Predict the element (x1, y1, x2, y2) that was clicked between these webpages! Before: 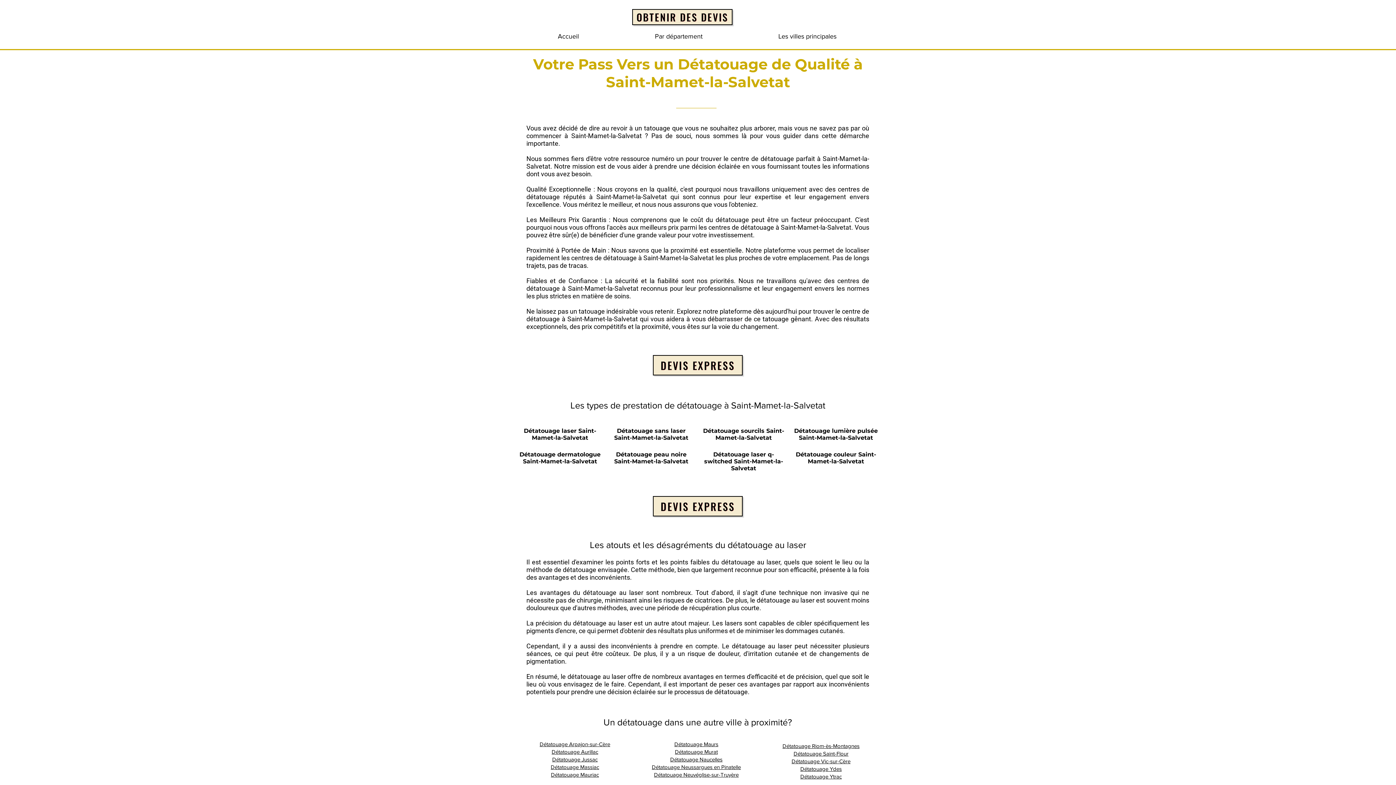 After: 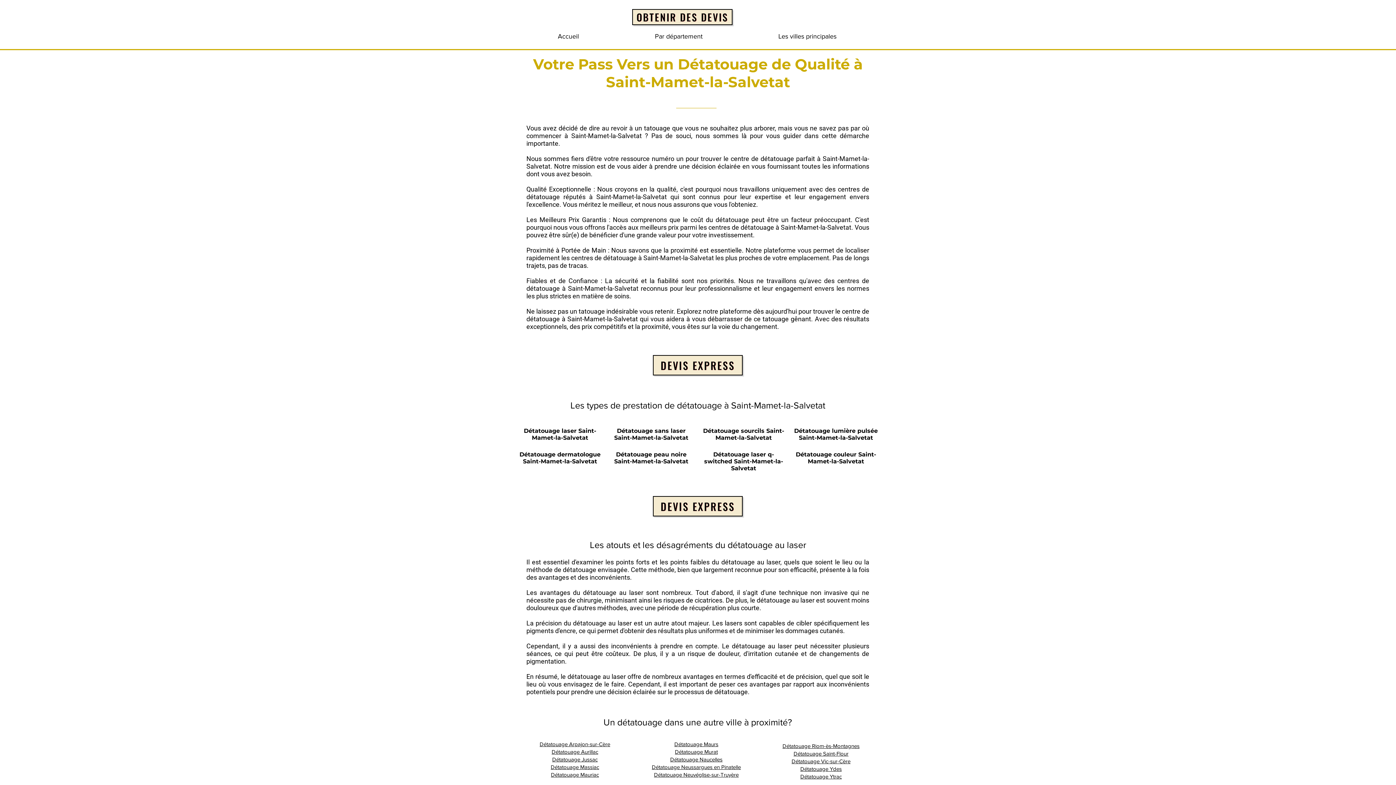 Action: label: Détatouage dermatologue Saint-Mamet-la-Salvetat bbox: (519, 451, 600, 465)